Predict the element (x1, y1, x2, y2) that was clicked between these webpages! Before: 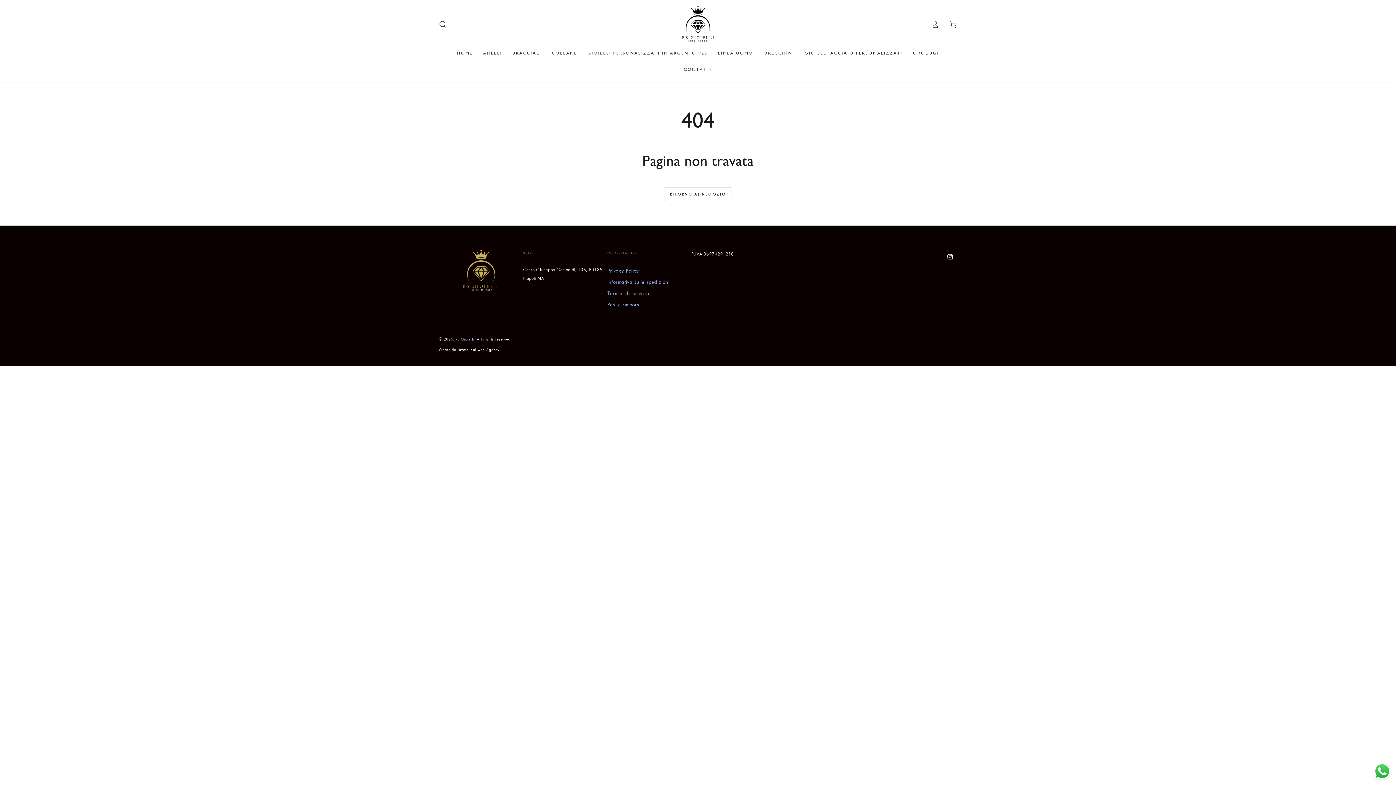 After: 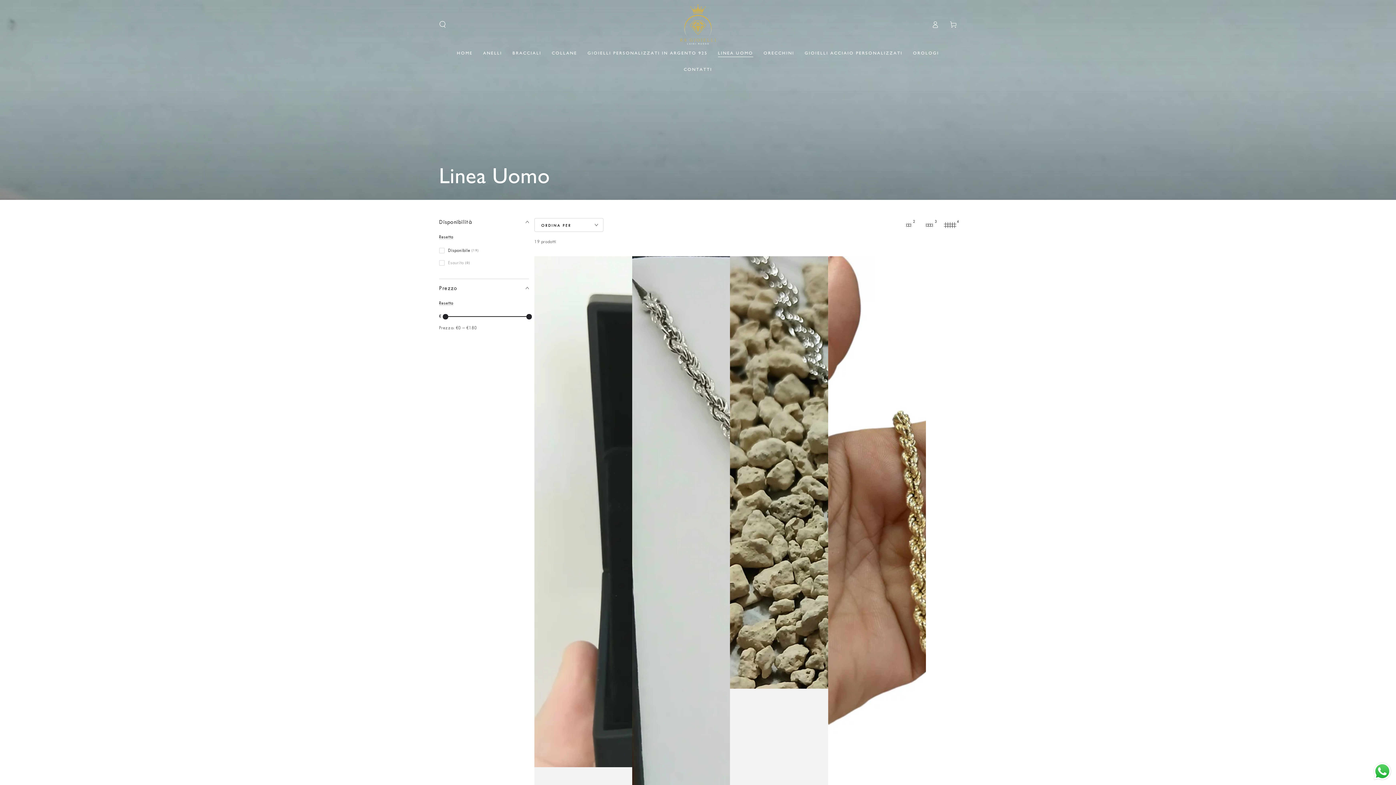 Action: label: LINEA UOMO bbox: (712, 45, 758, 61)